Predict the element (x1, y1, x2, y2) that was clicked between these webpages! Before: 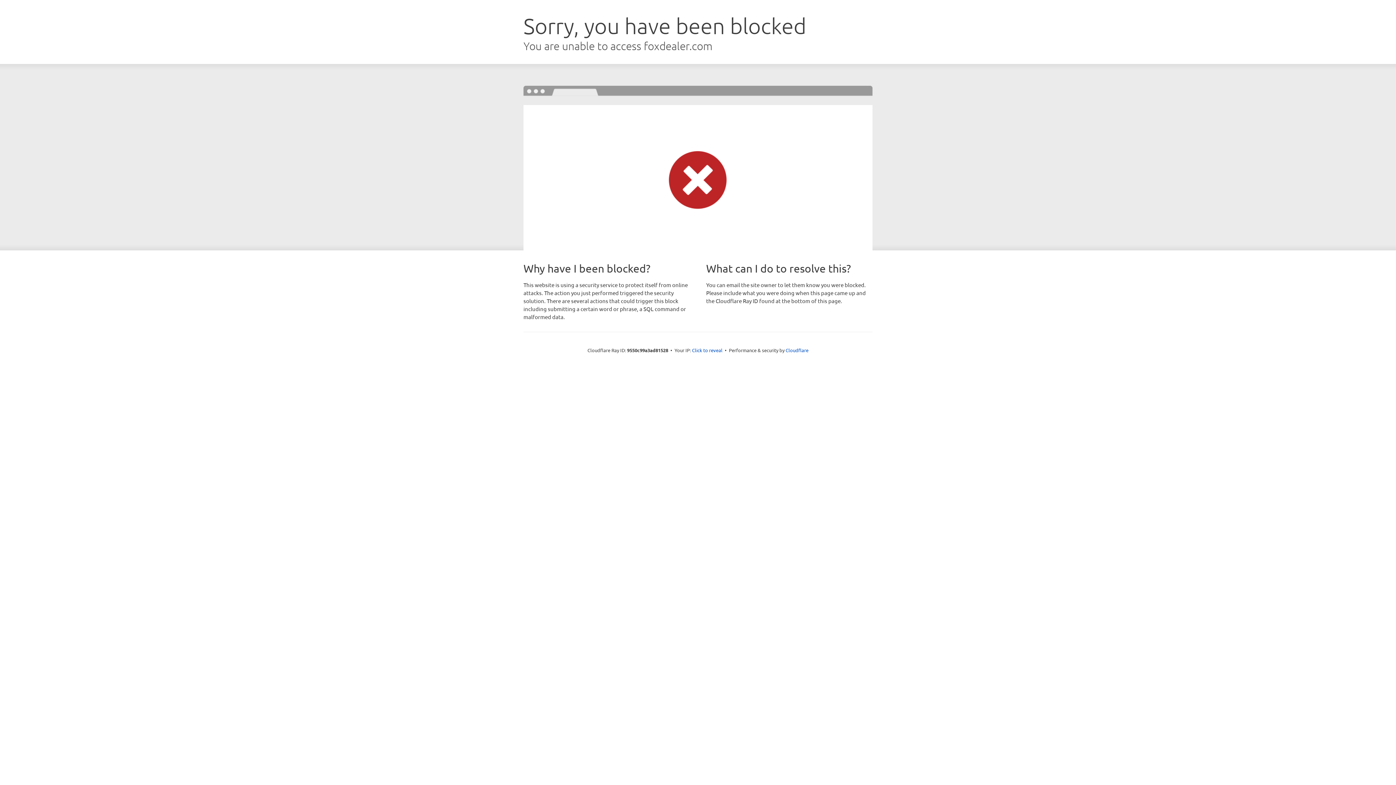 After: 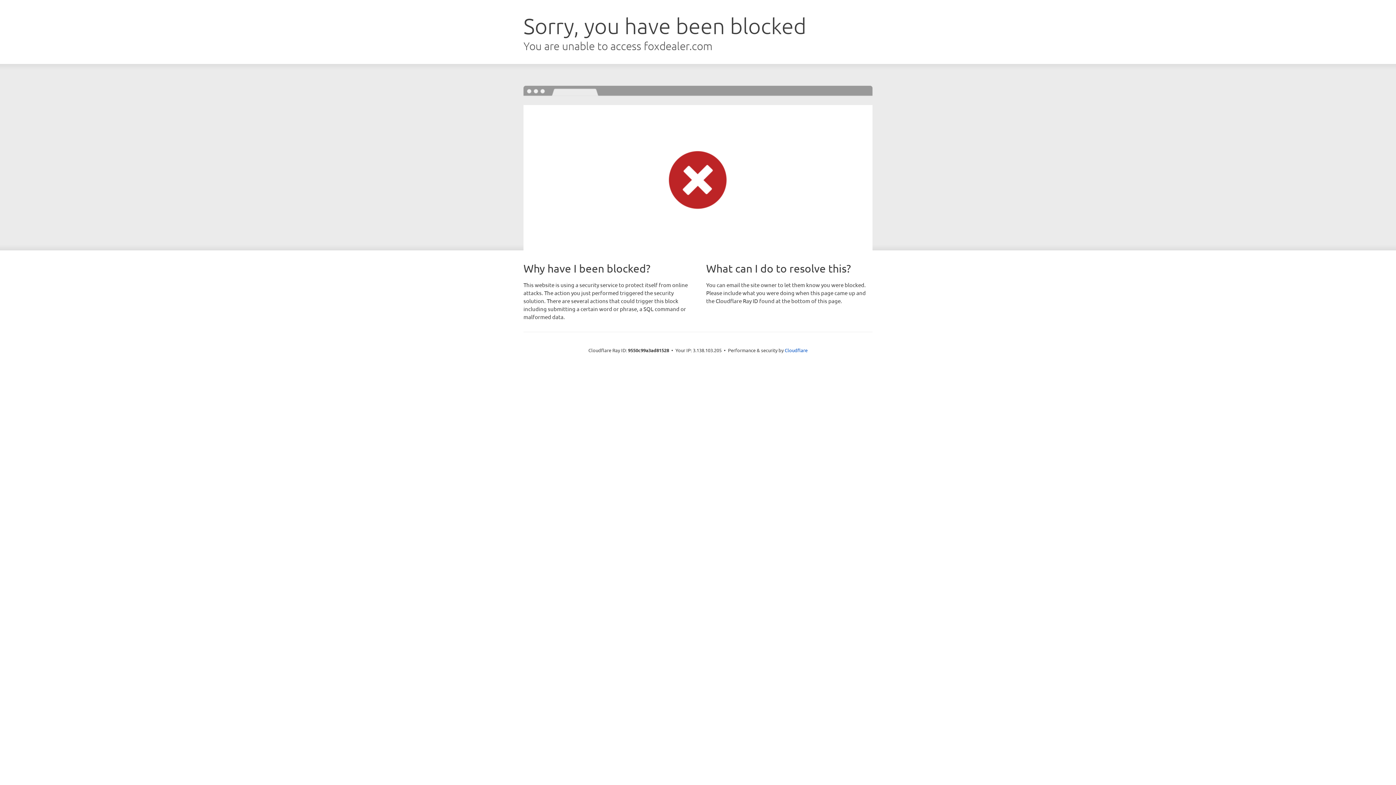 Action: label: Click to reveal bbox: (692, 346, 722, 353)